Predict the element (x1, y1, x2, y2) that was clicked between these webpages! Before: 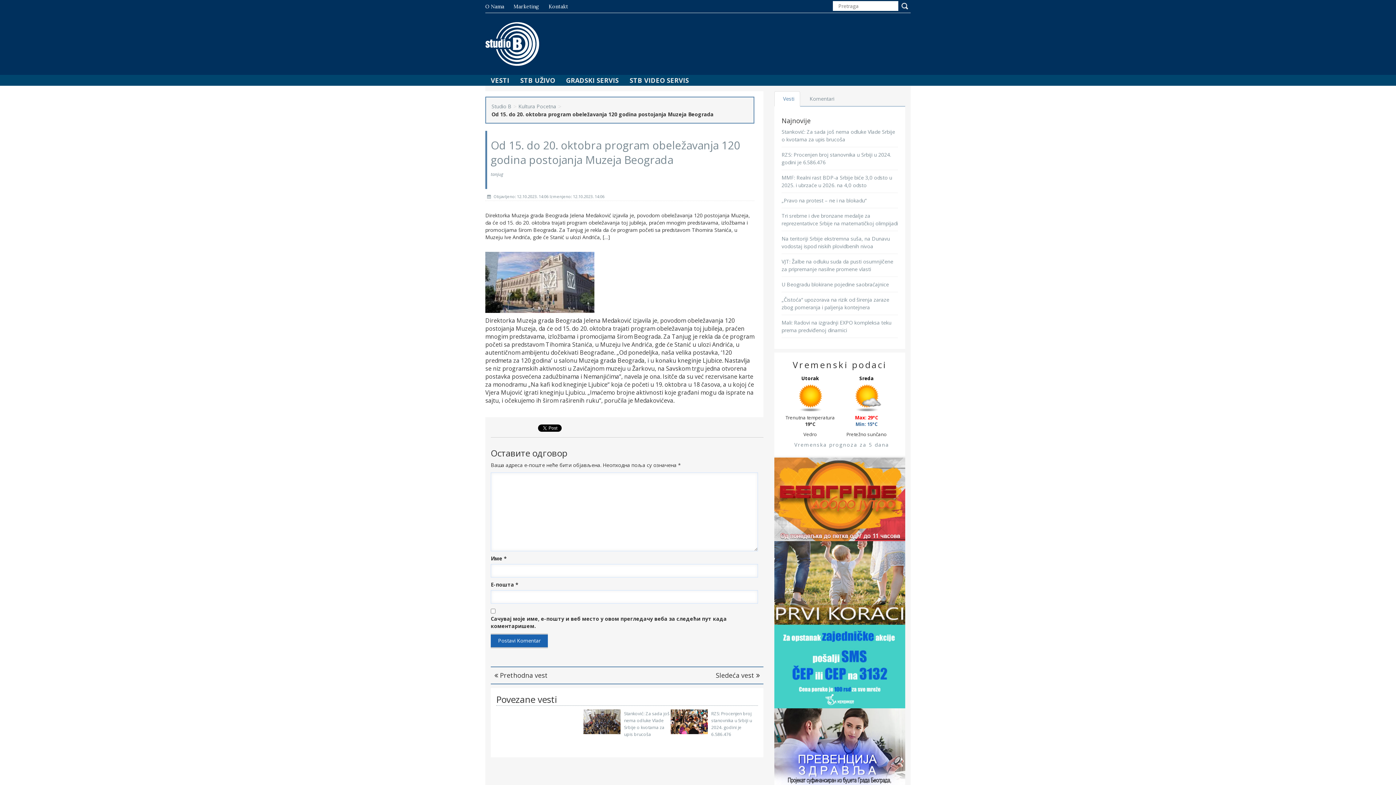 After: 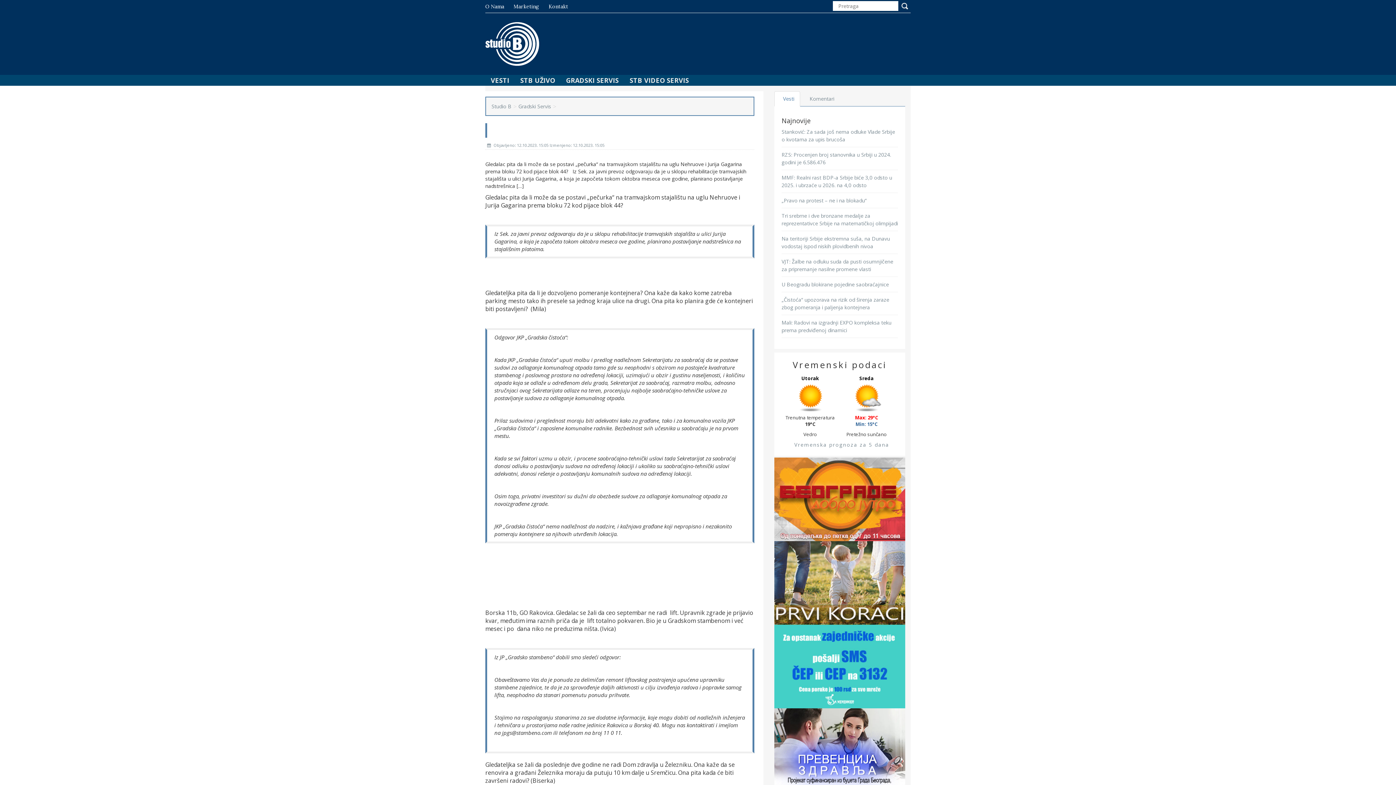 Action: bbox: (630, 671, 760, 680) label: Sledeća vest 